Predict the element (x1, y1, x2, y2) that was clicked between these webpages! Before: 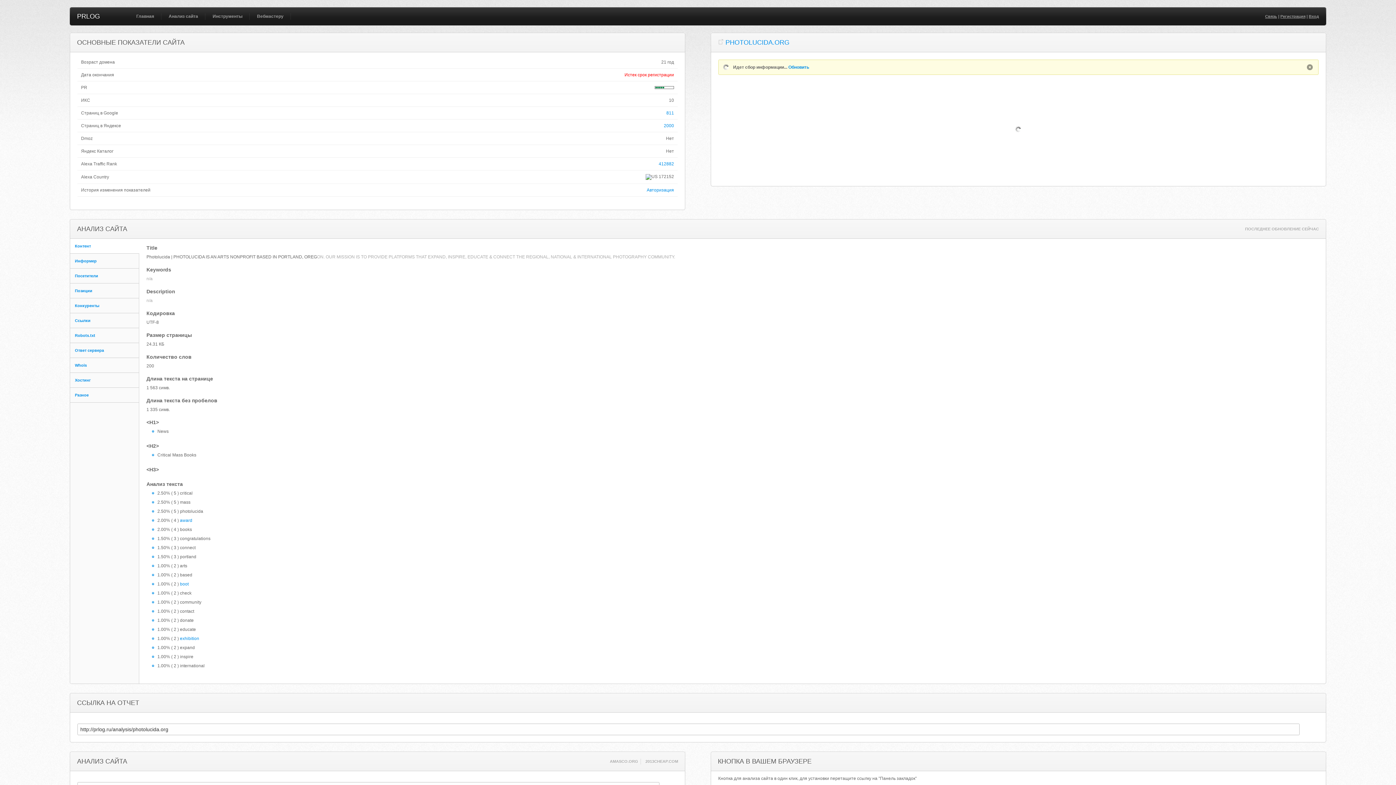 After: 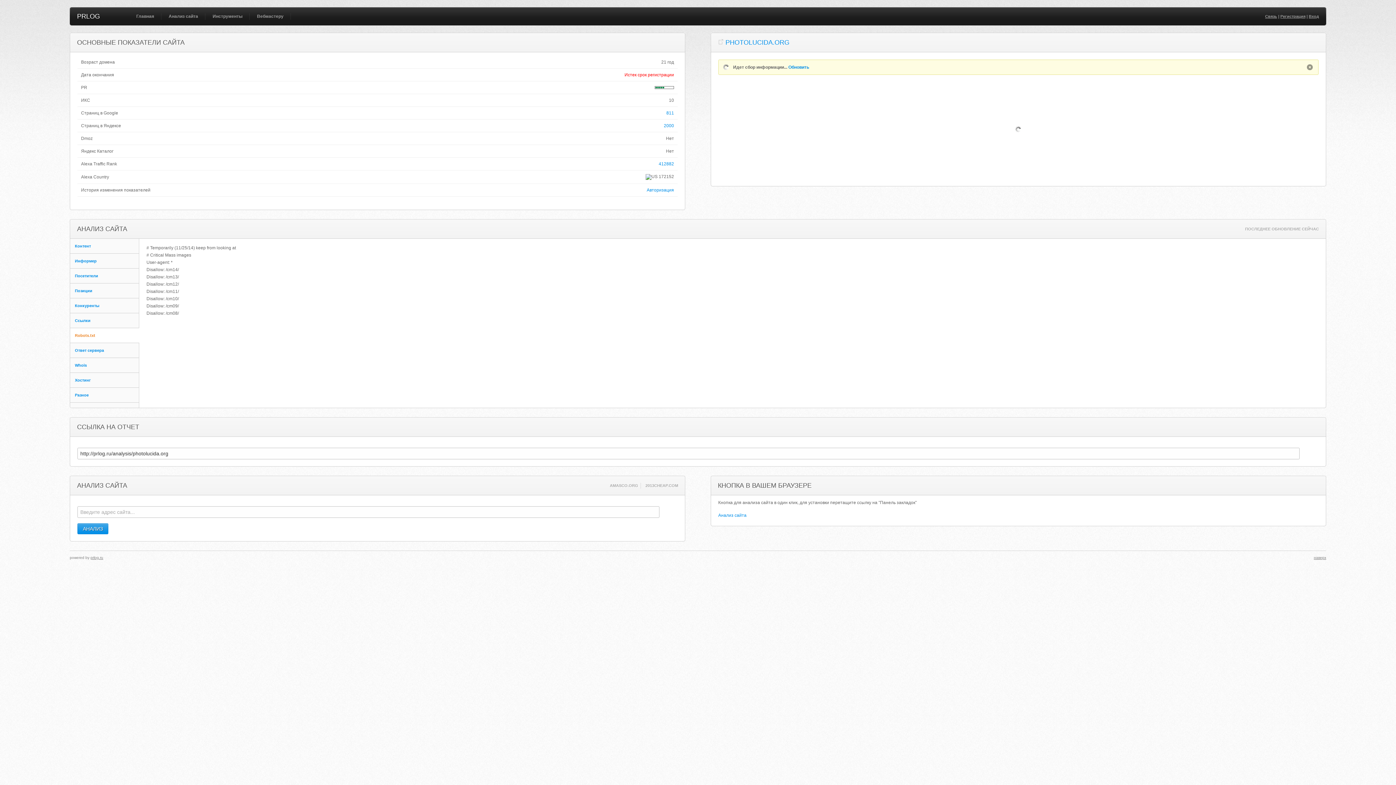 Action: label: Robots.txt bbox: (70, 328, 139, 342)